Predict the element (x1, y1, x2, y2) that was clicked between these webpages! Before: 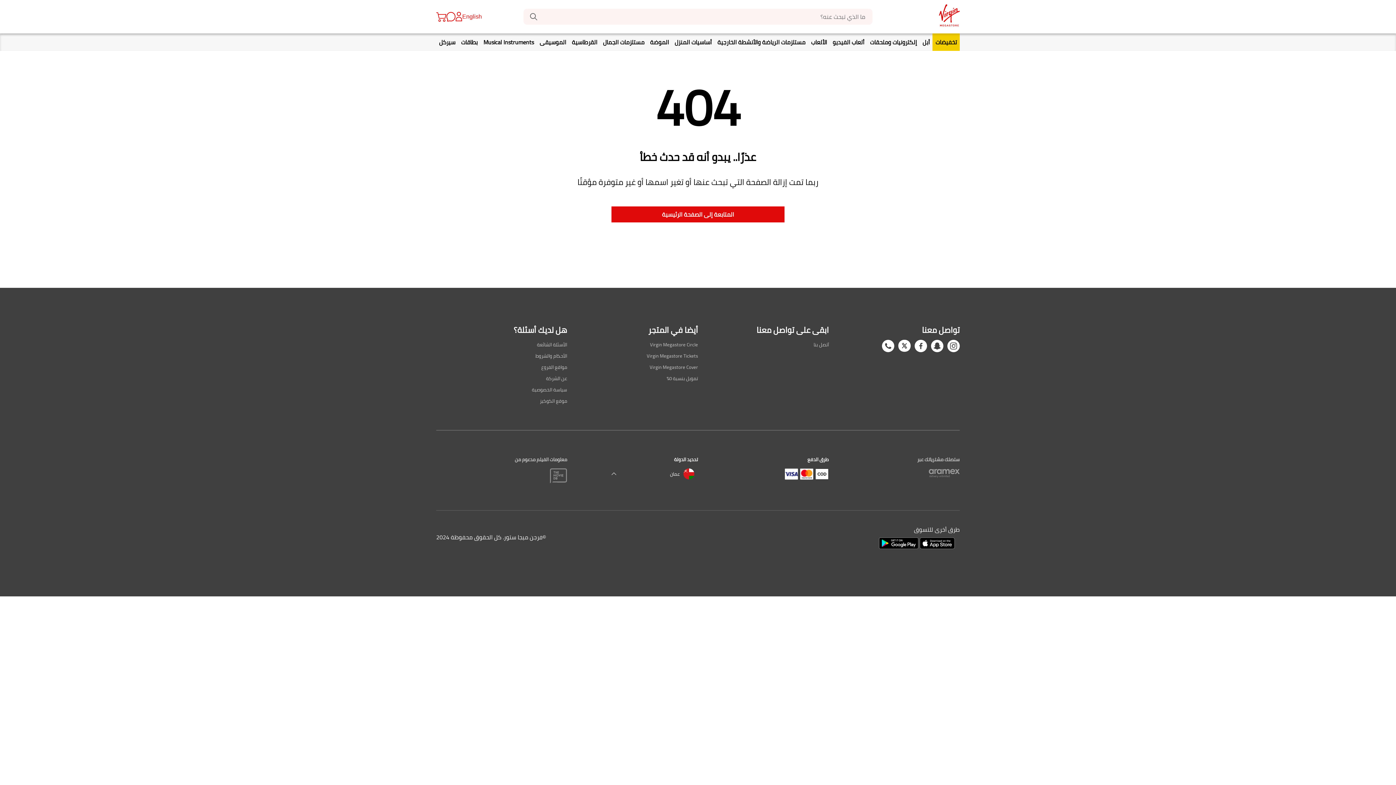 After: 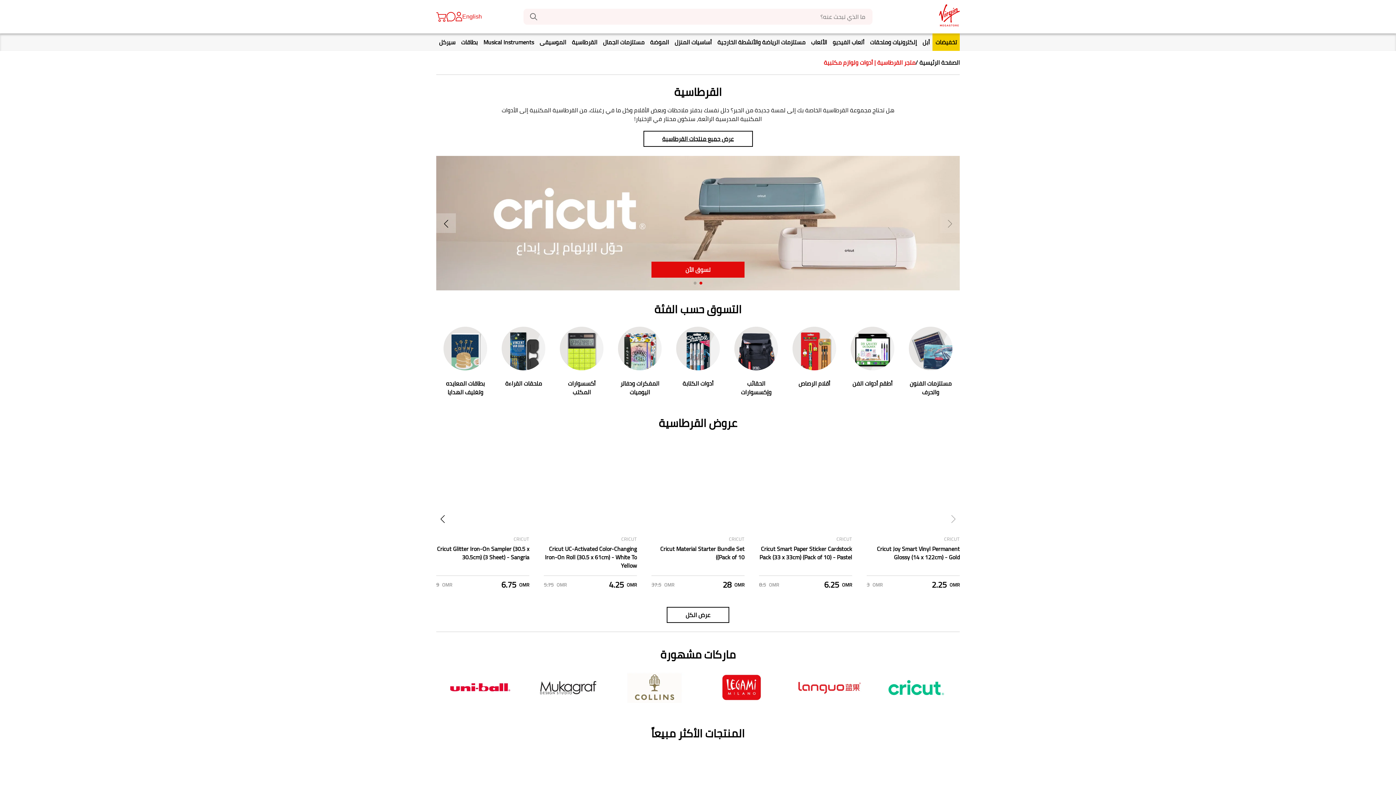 Action: bbox: (569, 33, 600, 50) label: القرطاسية